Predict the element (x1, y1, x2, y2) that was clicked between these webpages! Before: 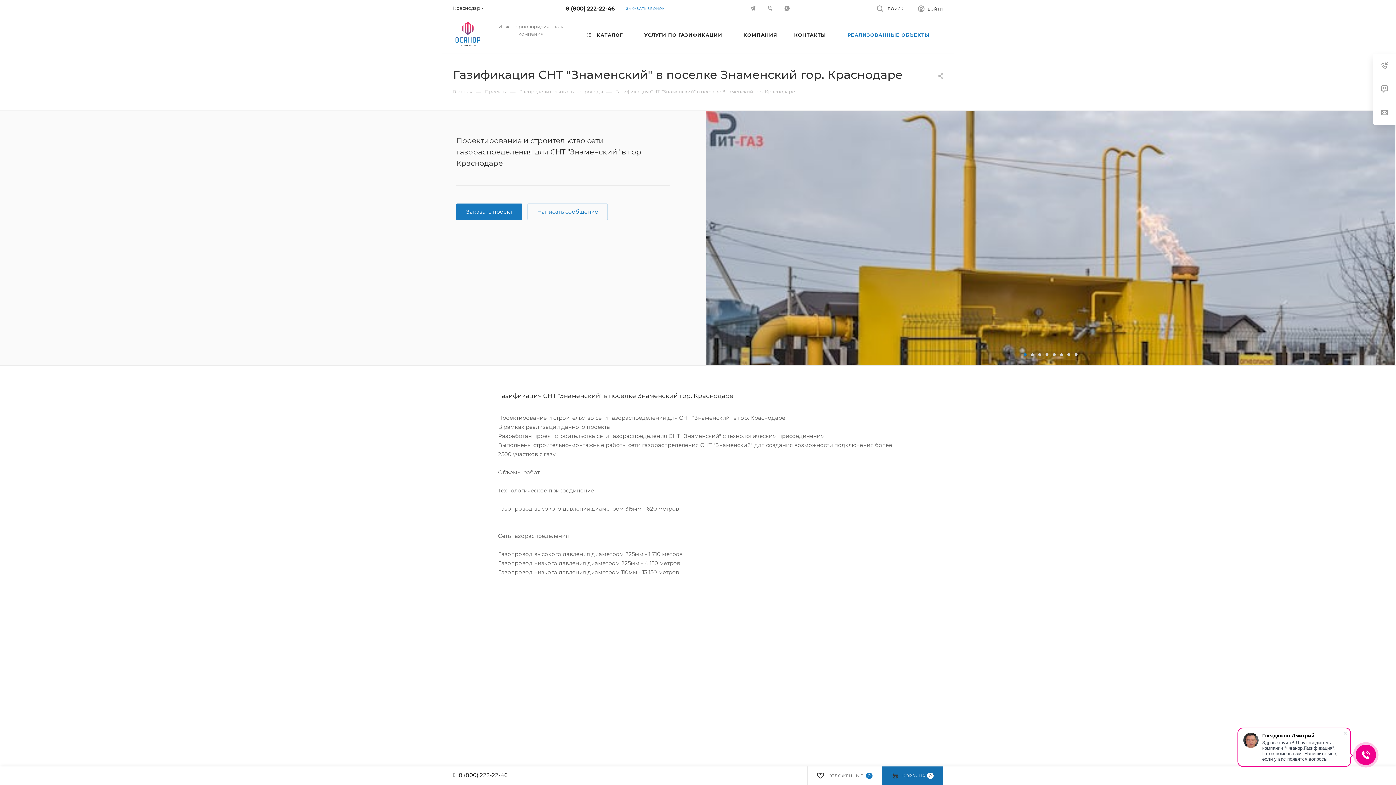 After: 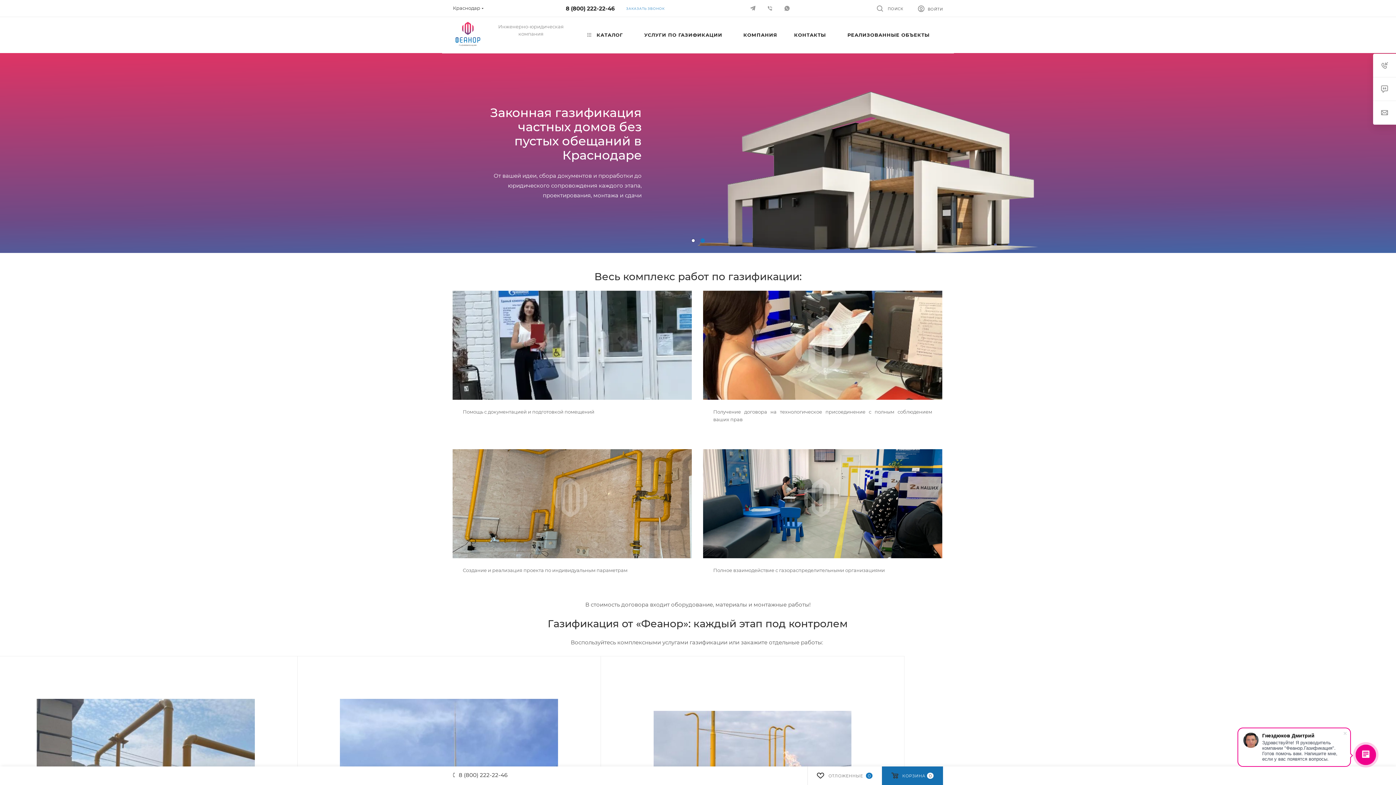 Action: label: Главная bbox: (453, 88, 472, 94)